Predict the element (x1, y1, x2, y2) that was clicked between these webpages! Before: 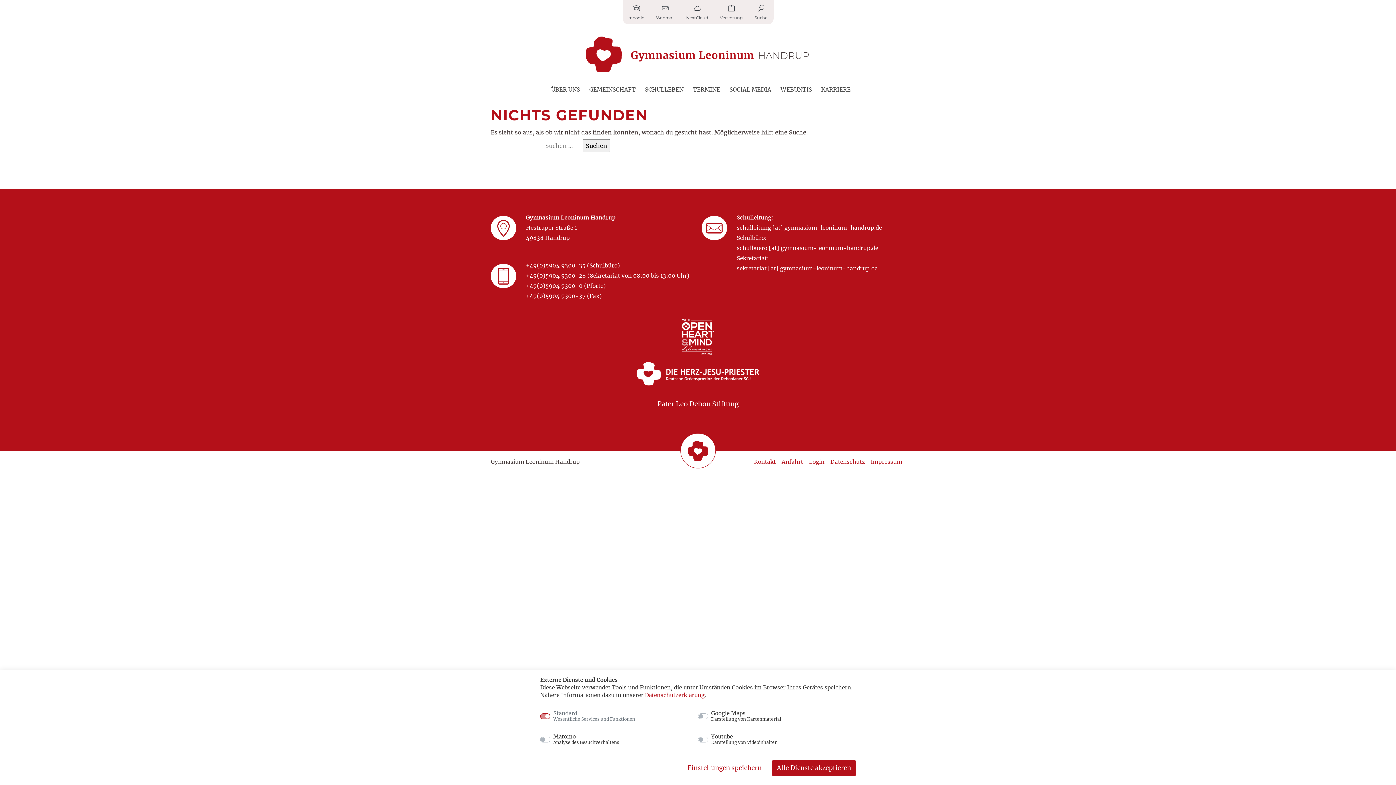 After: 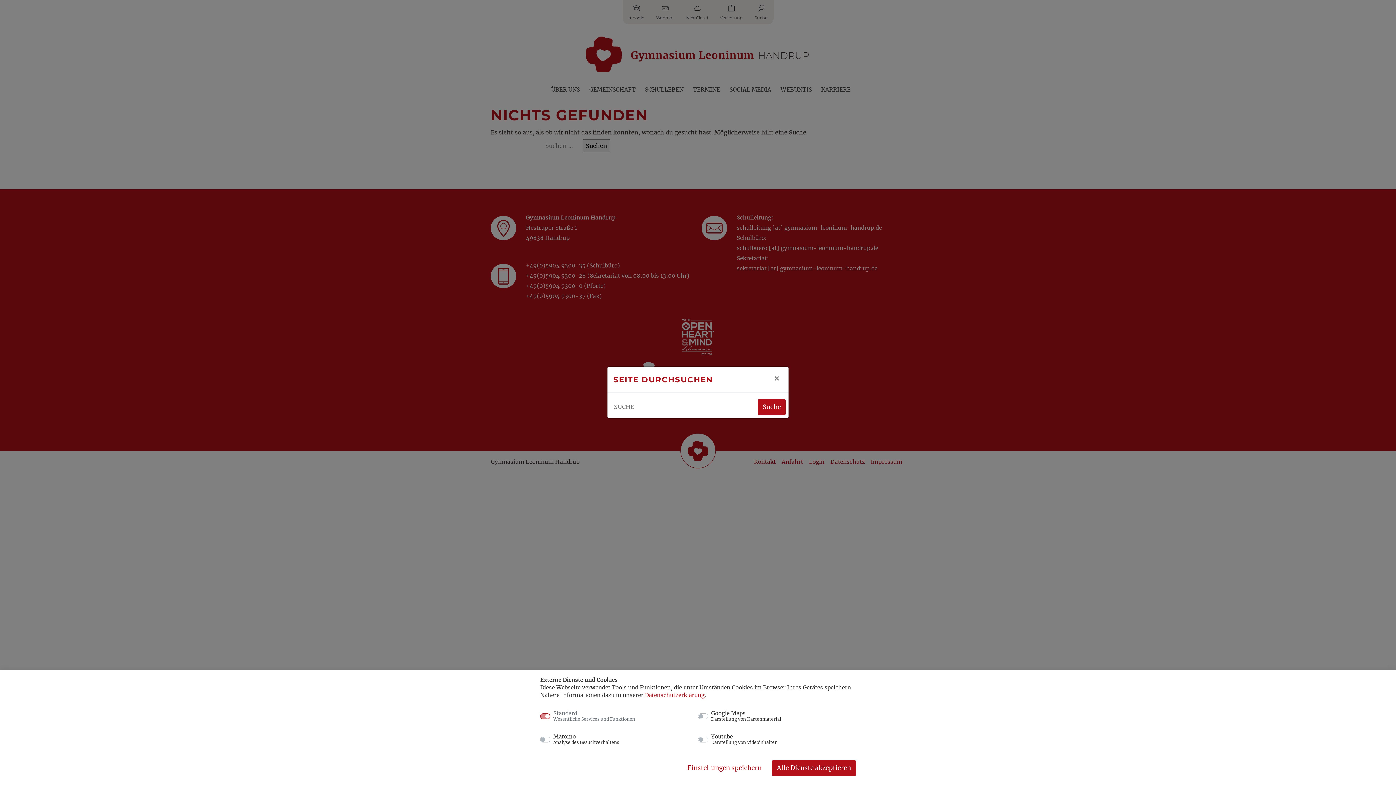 Action: bbox: (748, 0, 773, 24) label: Suche